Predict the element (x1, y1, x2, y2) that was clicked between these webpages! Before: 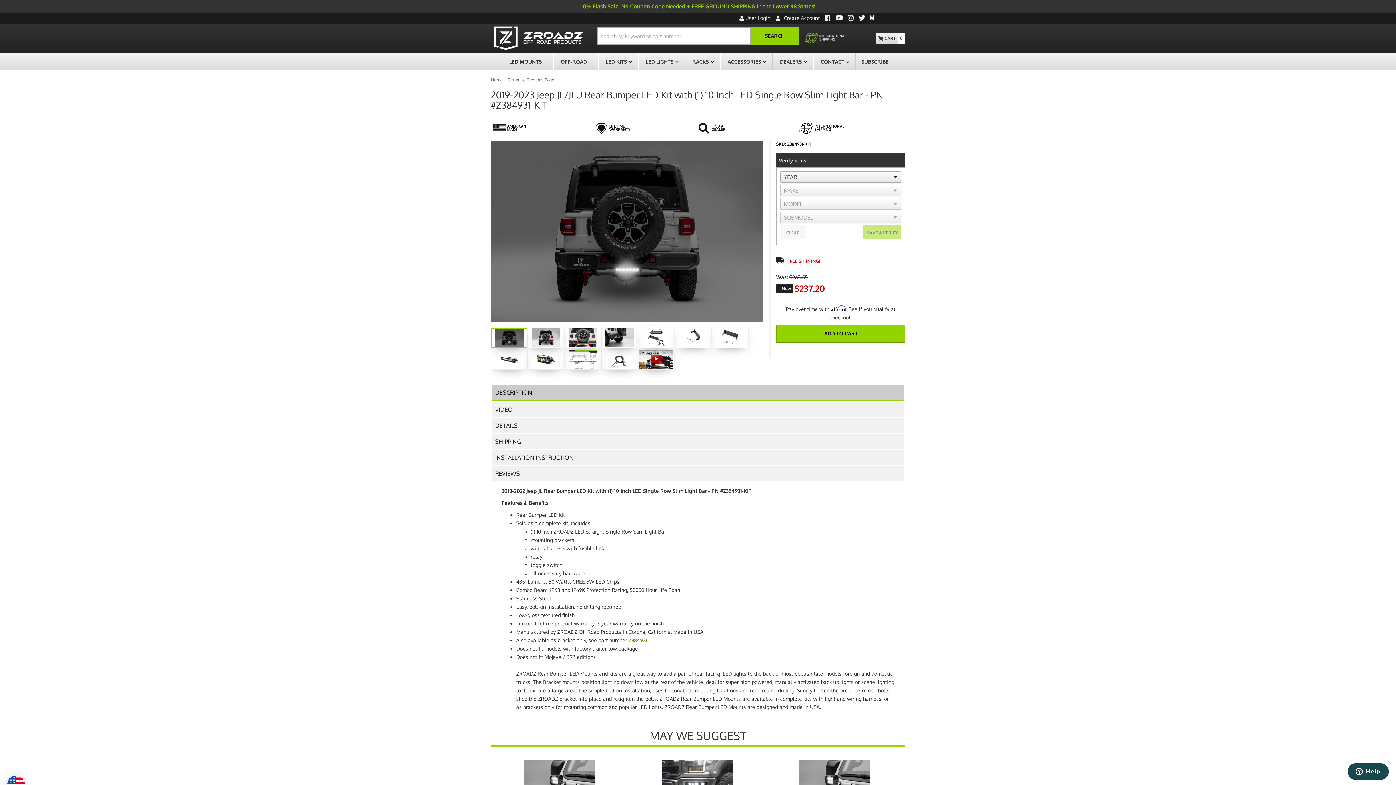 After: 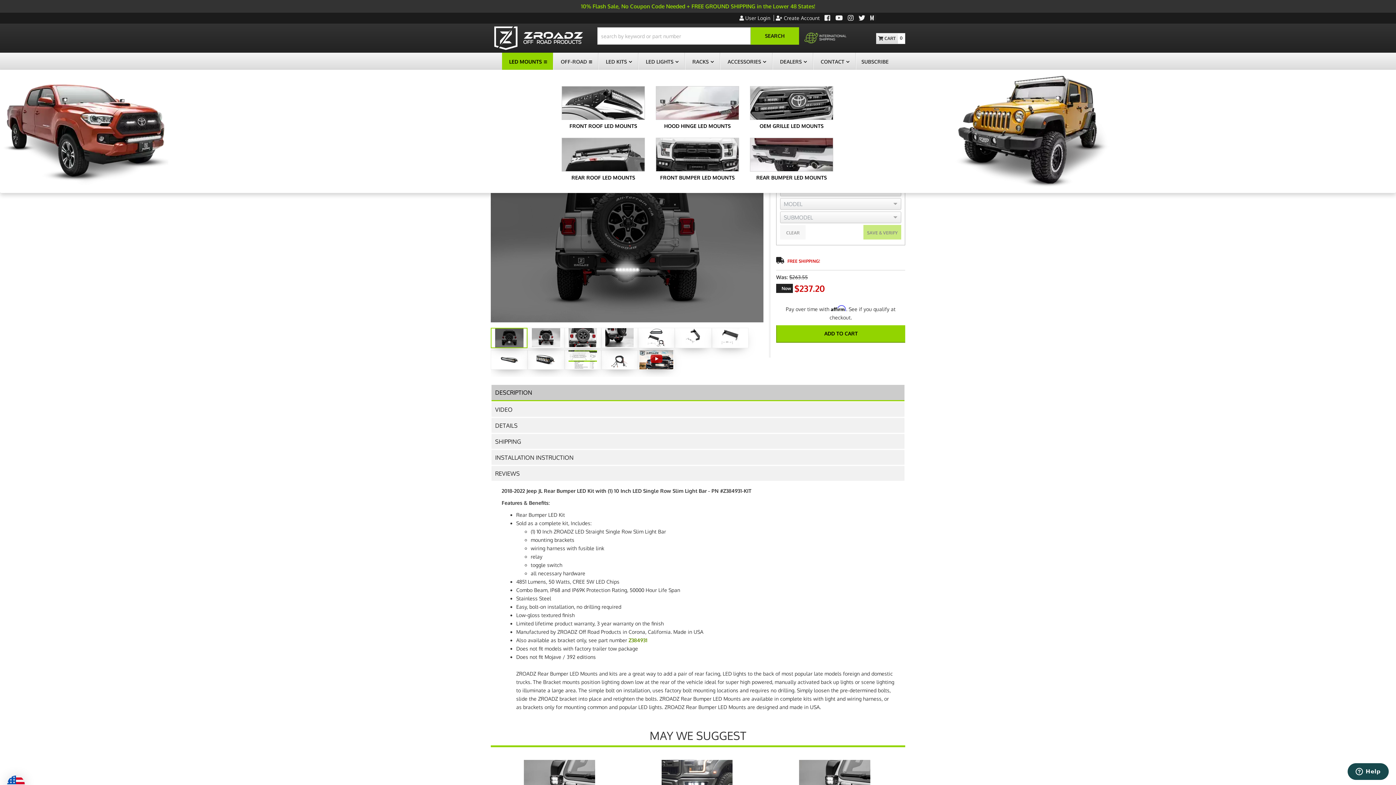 Action: label: LED MOUNTS bbox: (502, 52, 552, 69)